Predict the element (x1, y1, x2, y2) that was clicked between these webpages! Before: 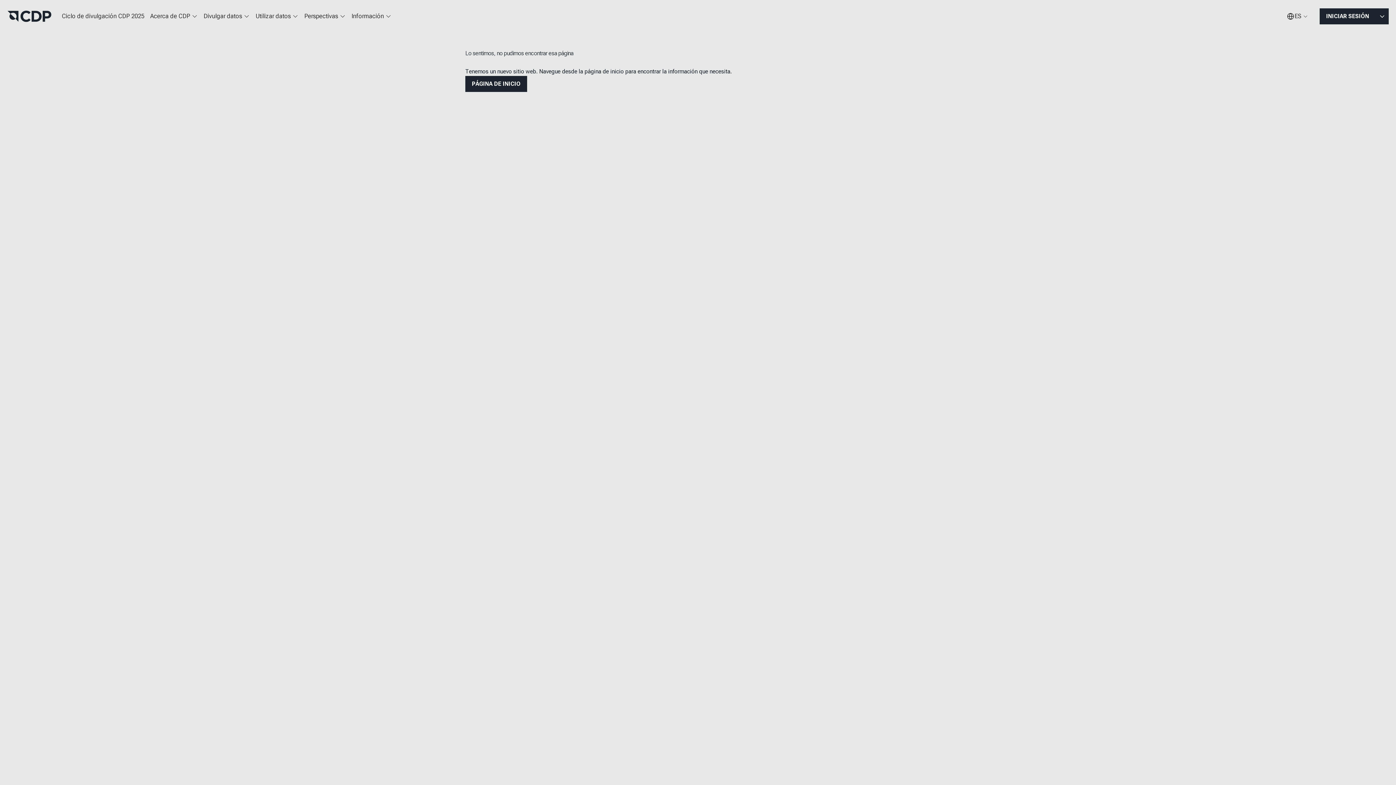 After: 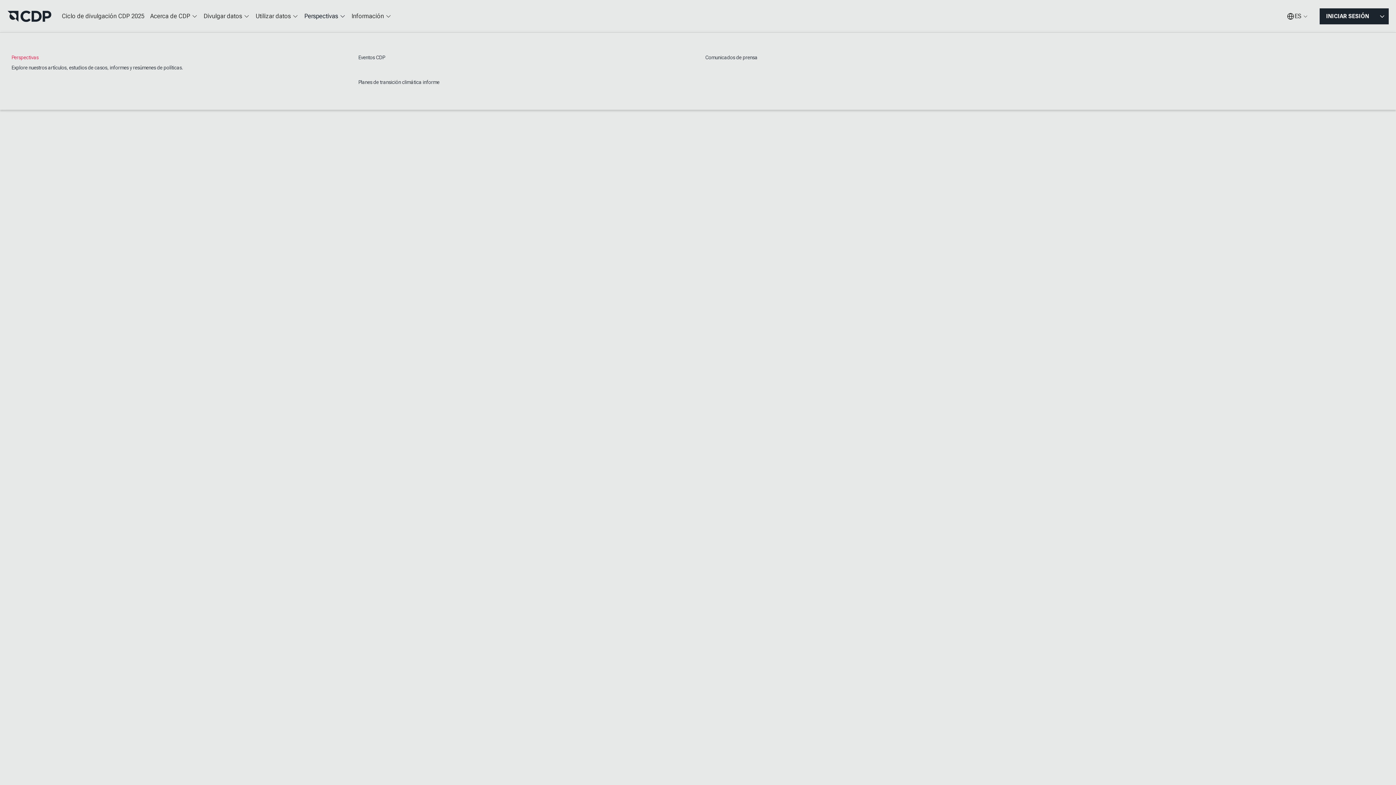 Action: label: Perspectivas bbox: (301, 7, 348, 25)